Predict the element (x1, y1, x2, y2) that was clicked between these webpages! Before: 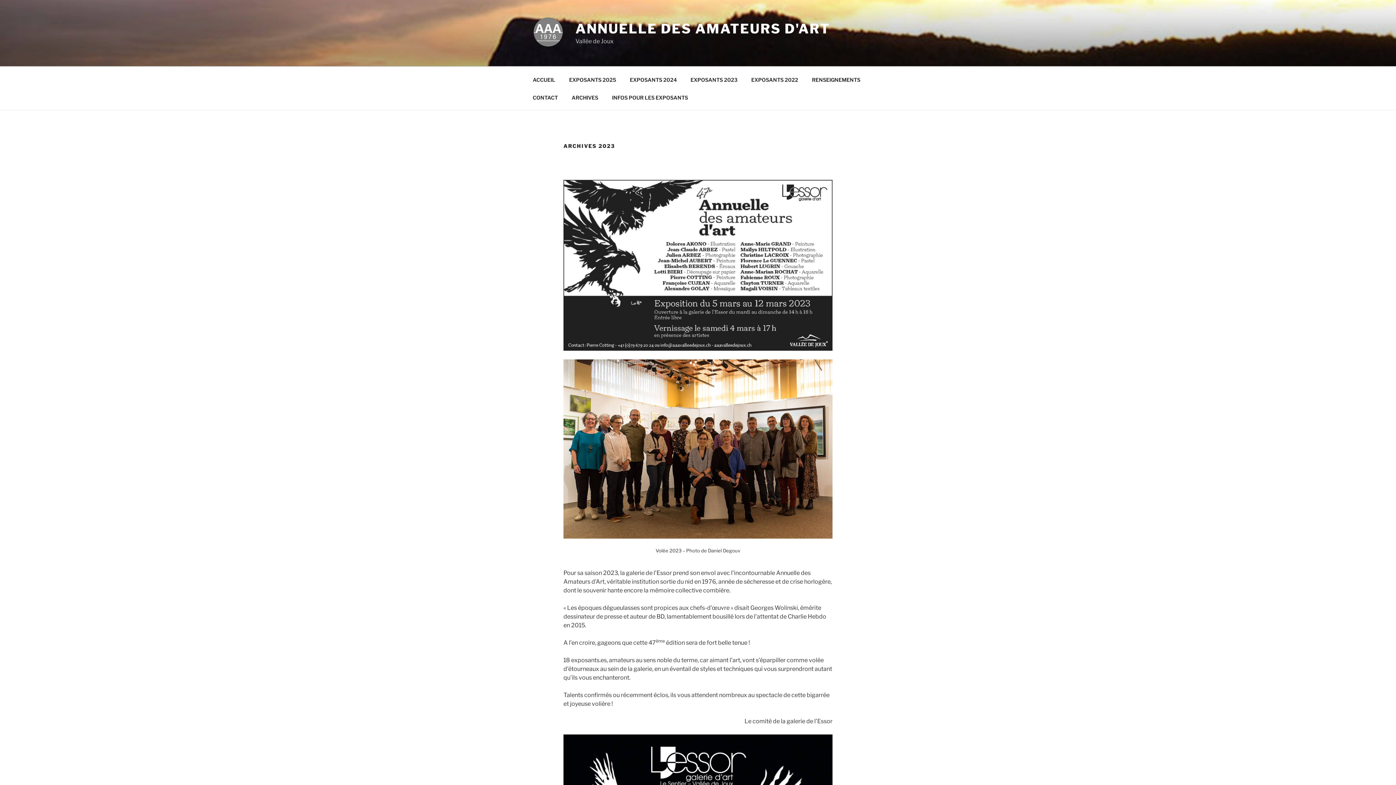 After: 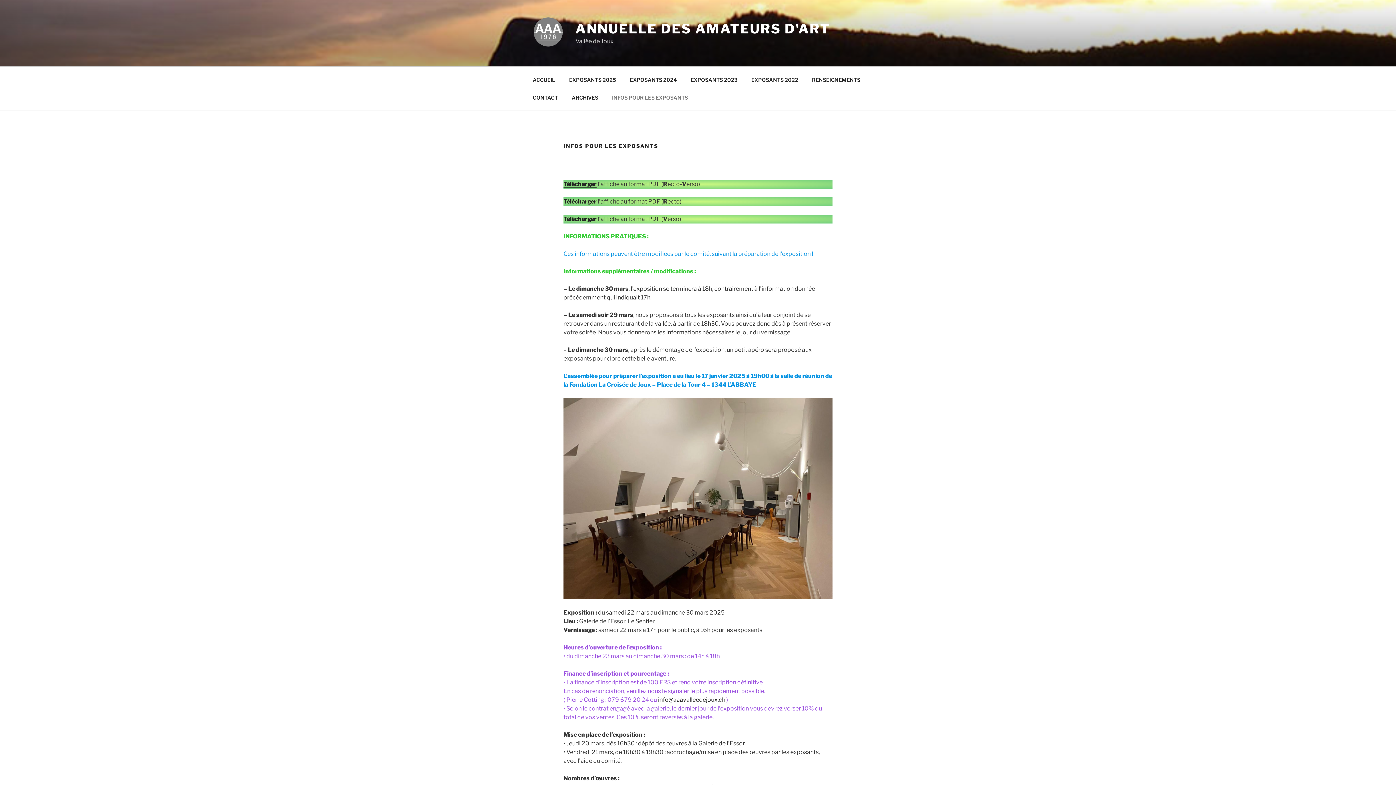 Action: label: INFOS POUR LES EXPOSANTS bbox: (605, 88, 694, 106)